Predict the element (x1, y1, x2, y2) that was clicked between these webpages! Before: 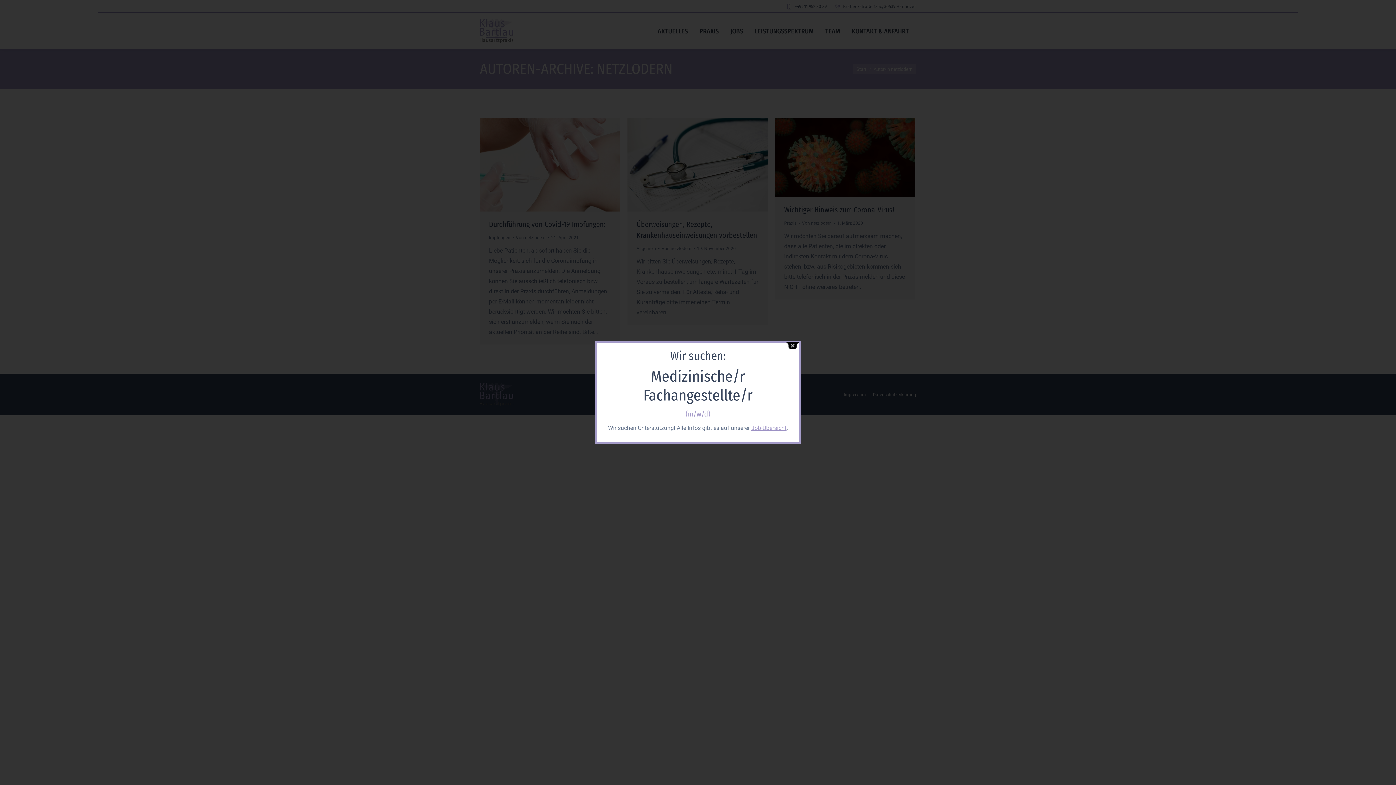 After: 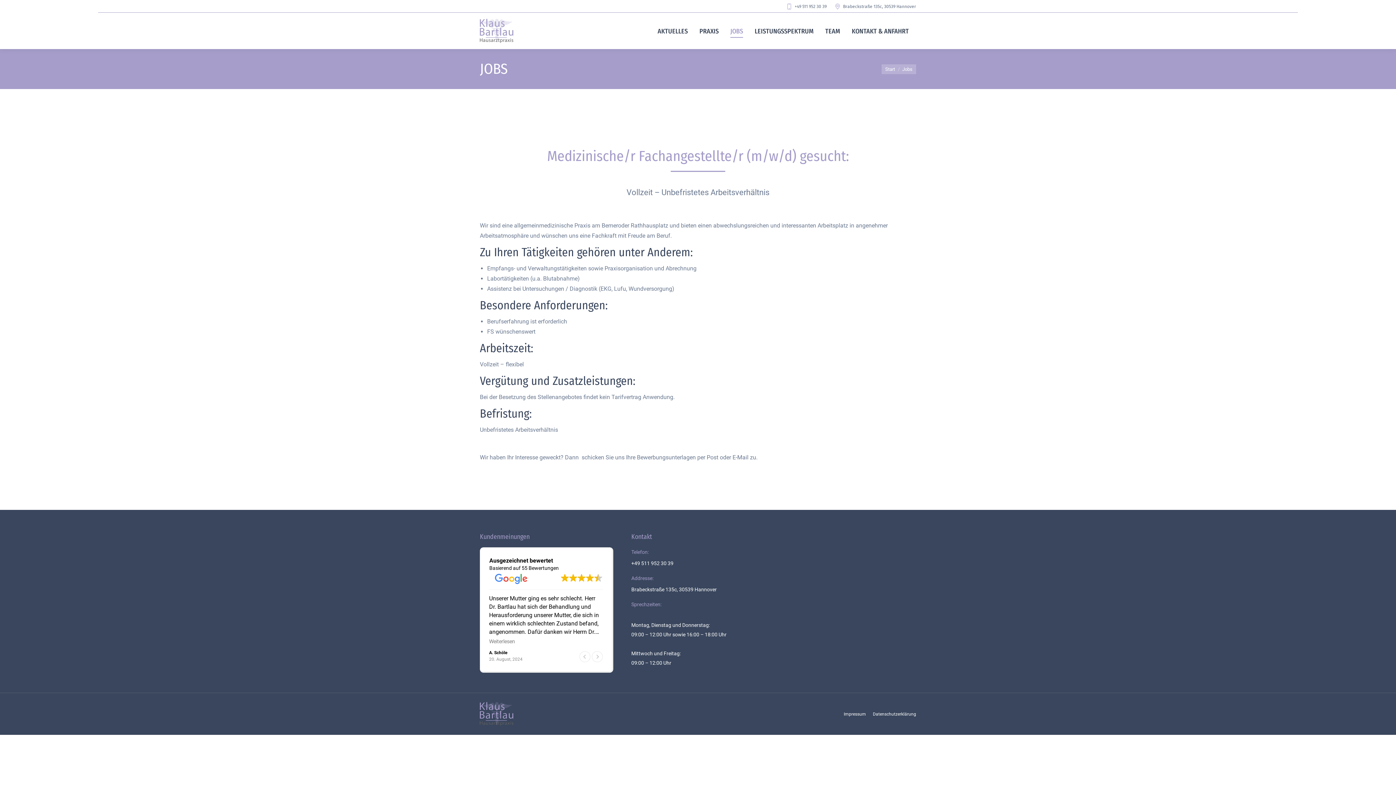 Action: label: Job-Übersicht bbox: (751, 424, 786, 431)